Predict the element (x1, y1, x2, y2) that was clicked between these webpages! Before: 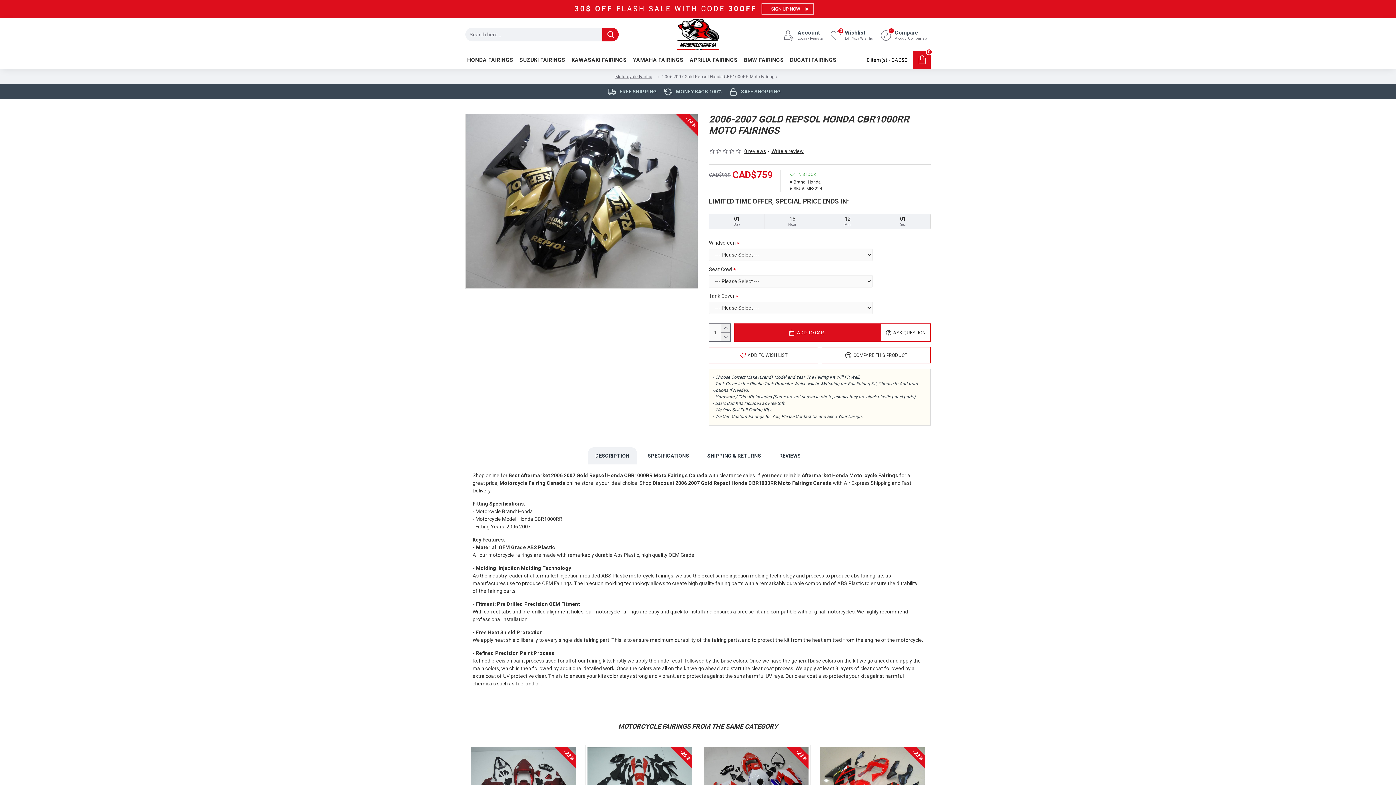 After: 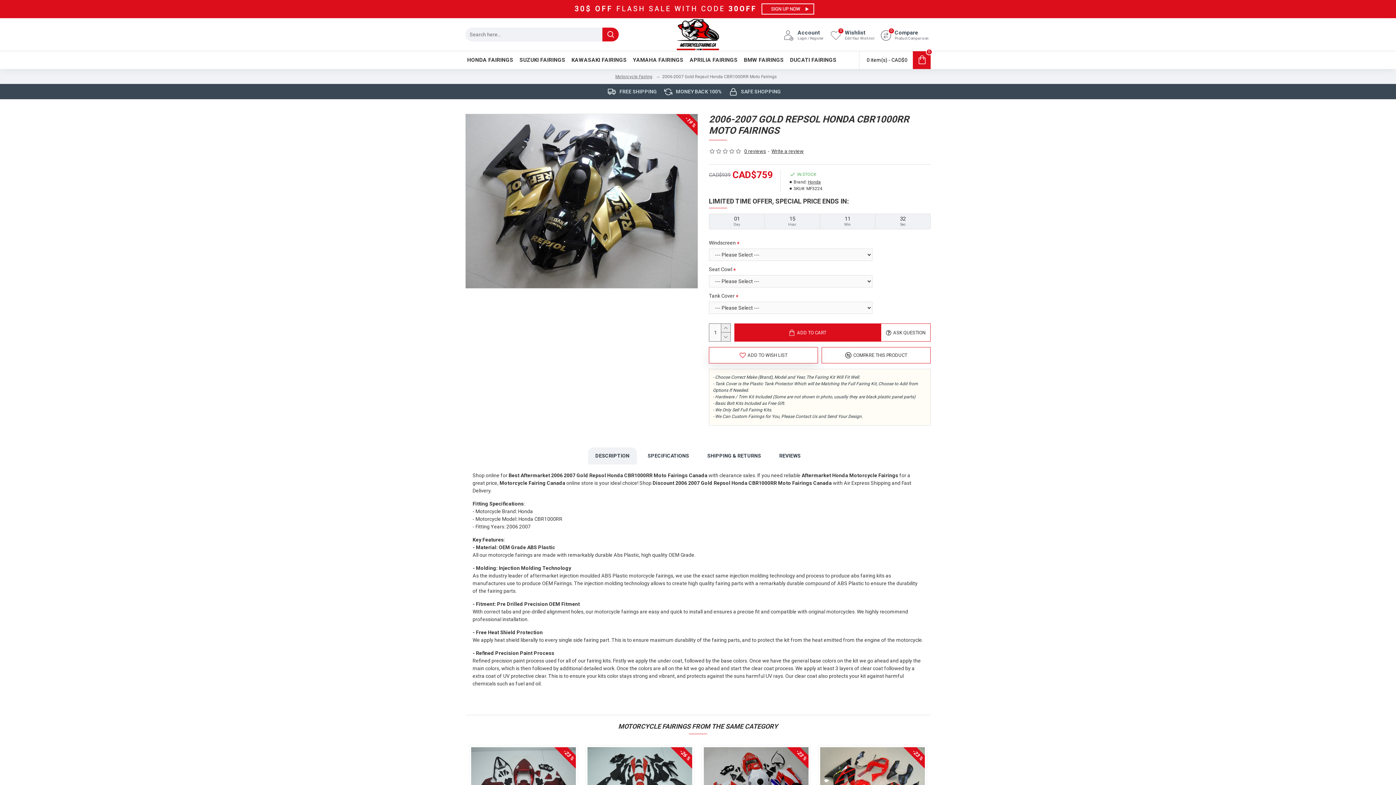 Action: label: ADD TO WISH LIST bbox: (709, 347, 818, 363)